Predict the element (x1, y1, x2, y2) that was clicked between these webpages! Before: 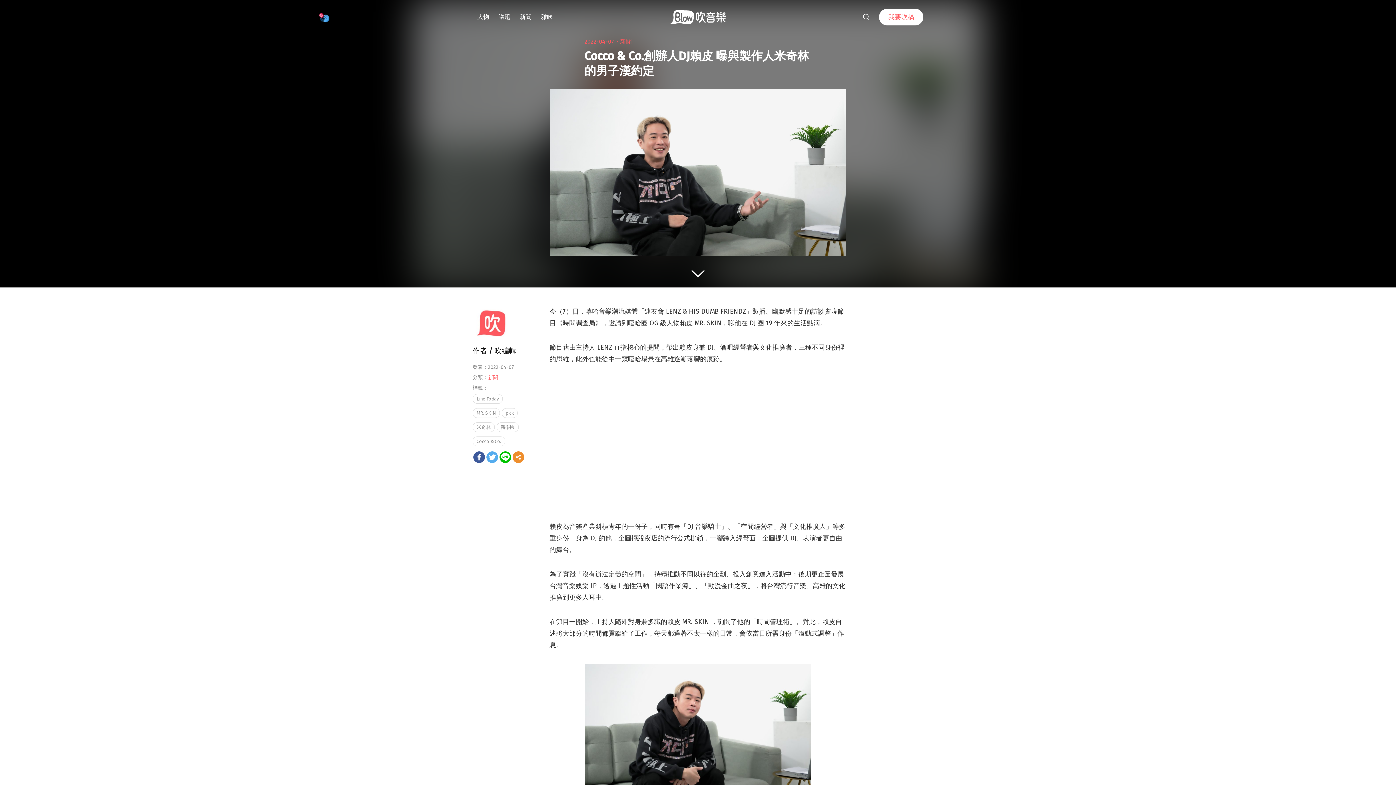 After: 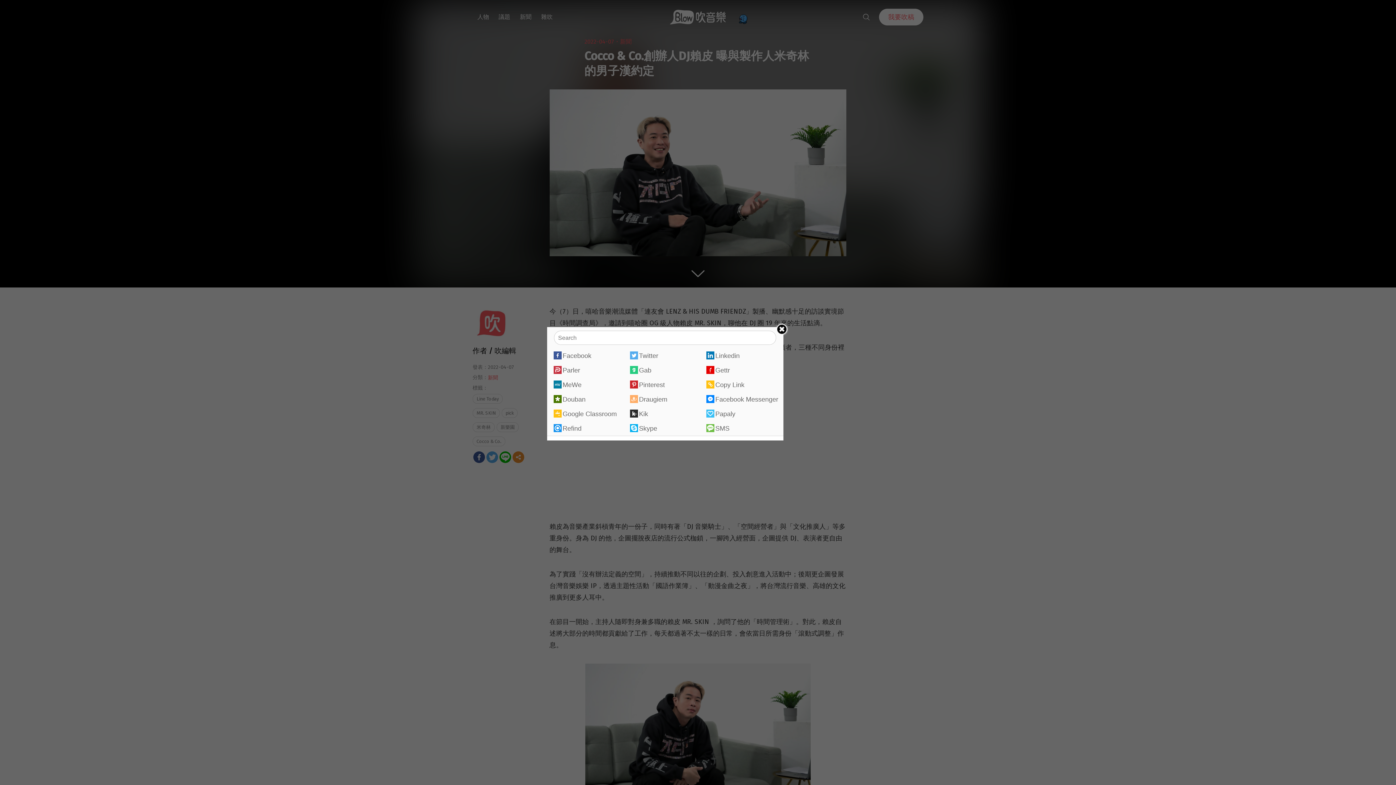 Action: bbox: (512, 451, 524, 463)